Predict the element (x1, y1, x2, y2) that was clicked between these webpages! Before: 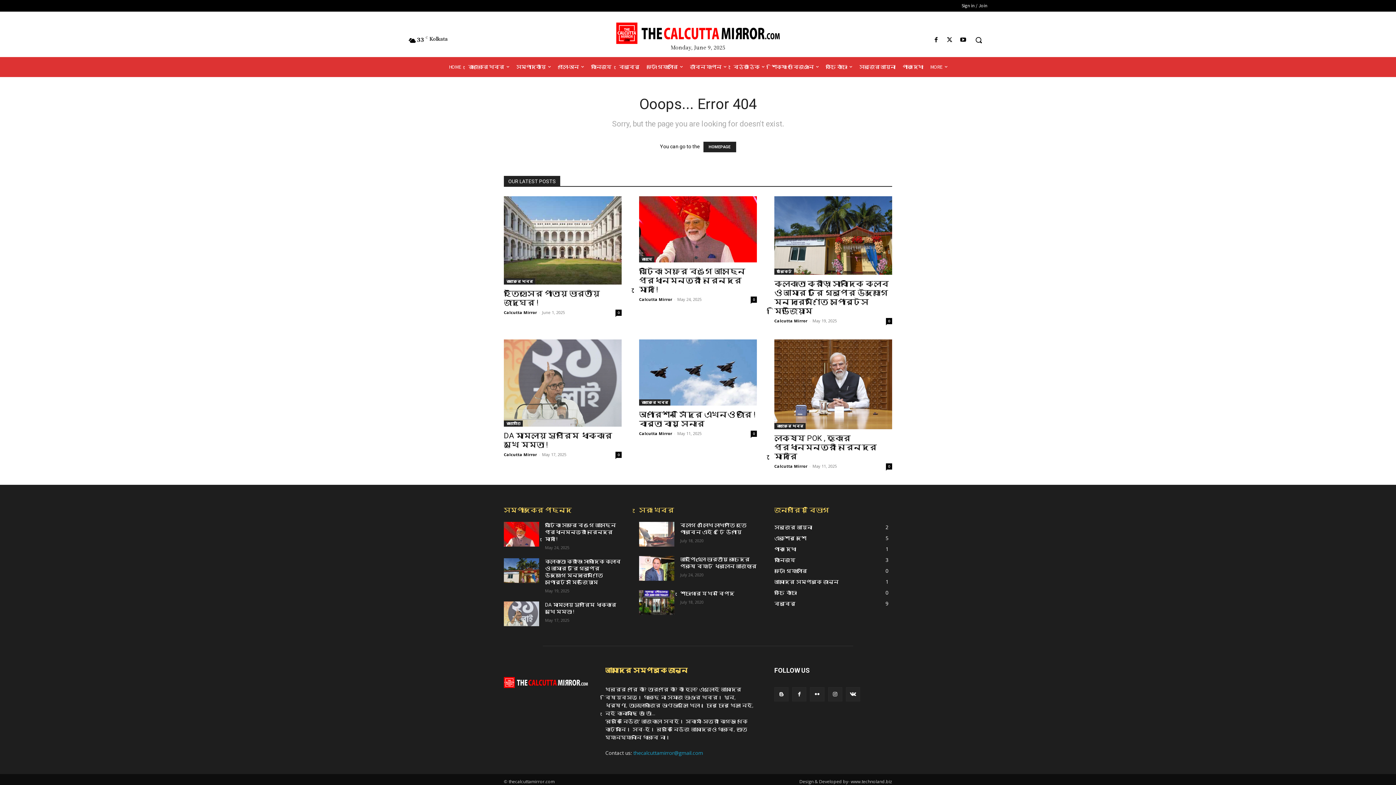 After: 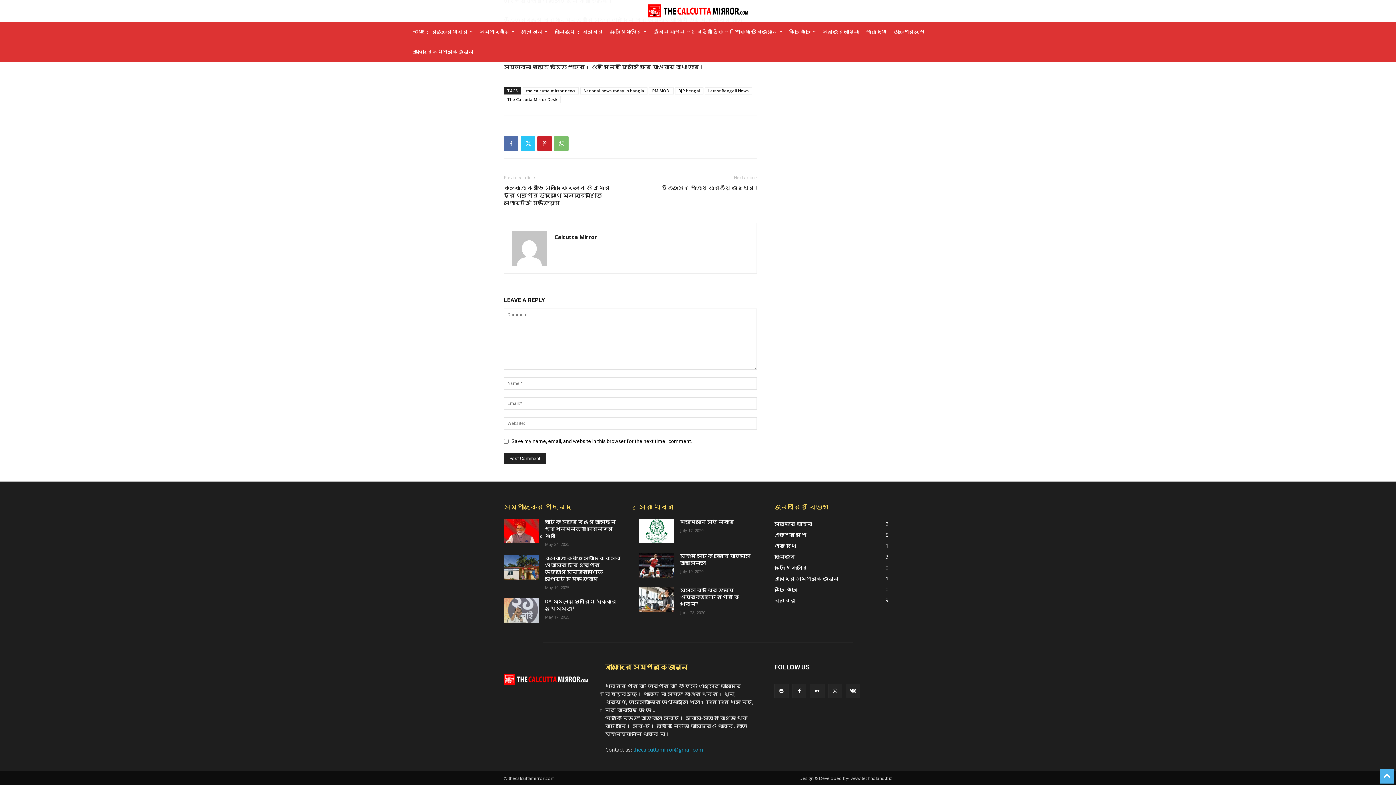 Action: bbox: (750, 296, 757, 302) label: 0